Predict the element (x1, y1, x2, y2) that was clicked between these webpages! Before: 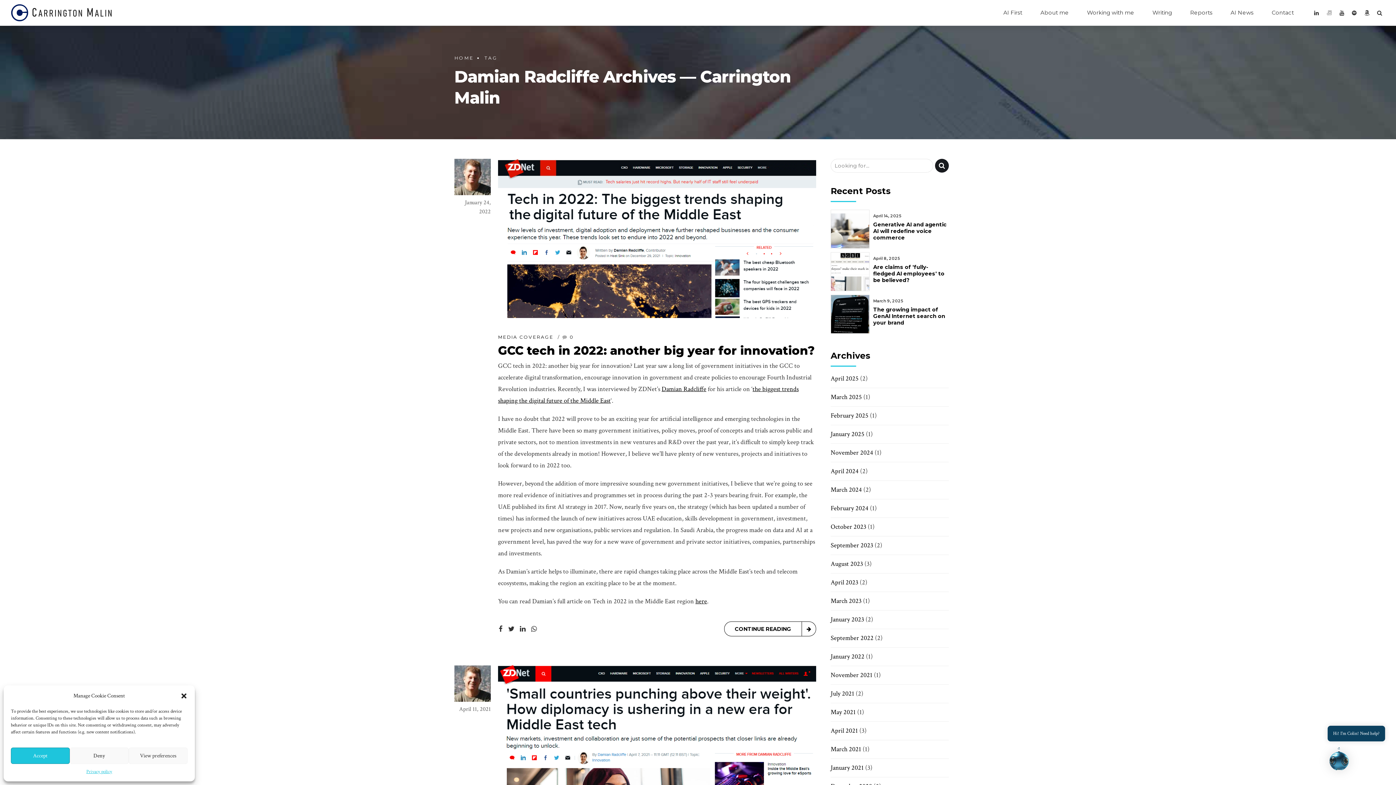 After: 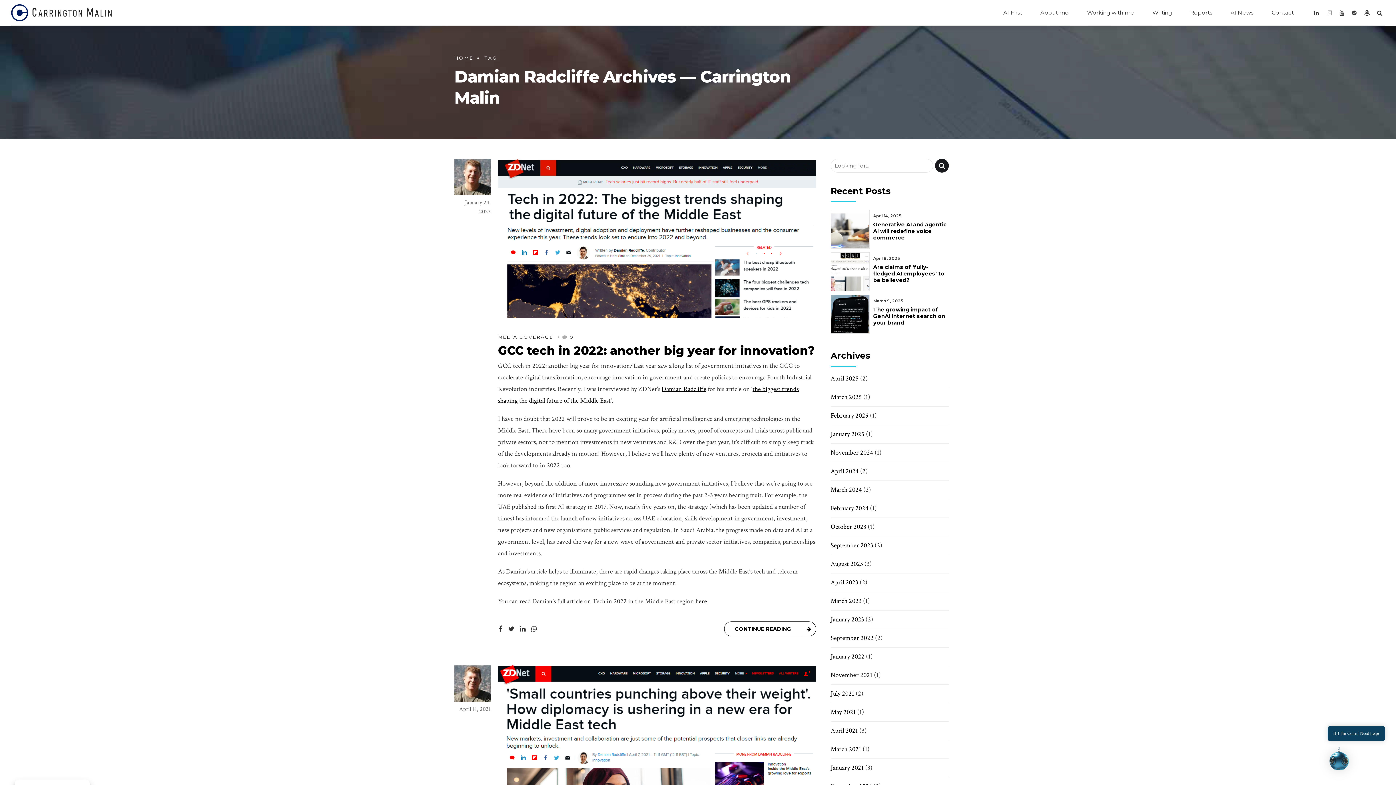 Action: label: Close dialogue bbox: (180, 692, 187, 699)